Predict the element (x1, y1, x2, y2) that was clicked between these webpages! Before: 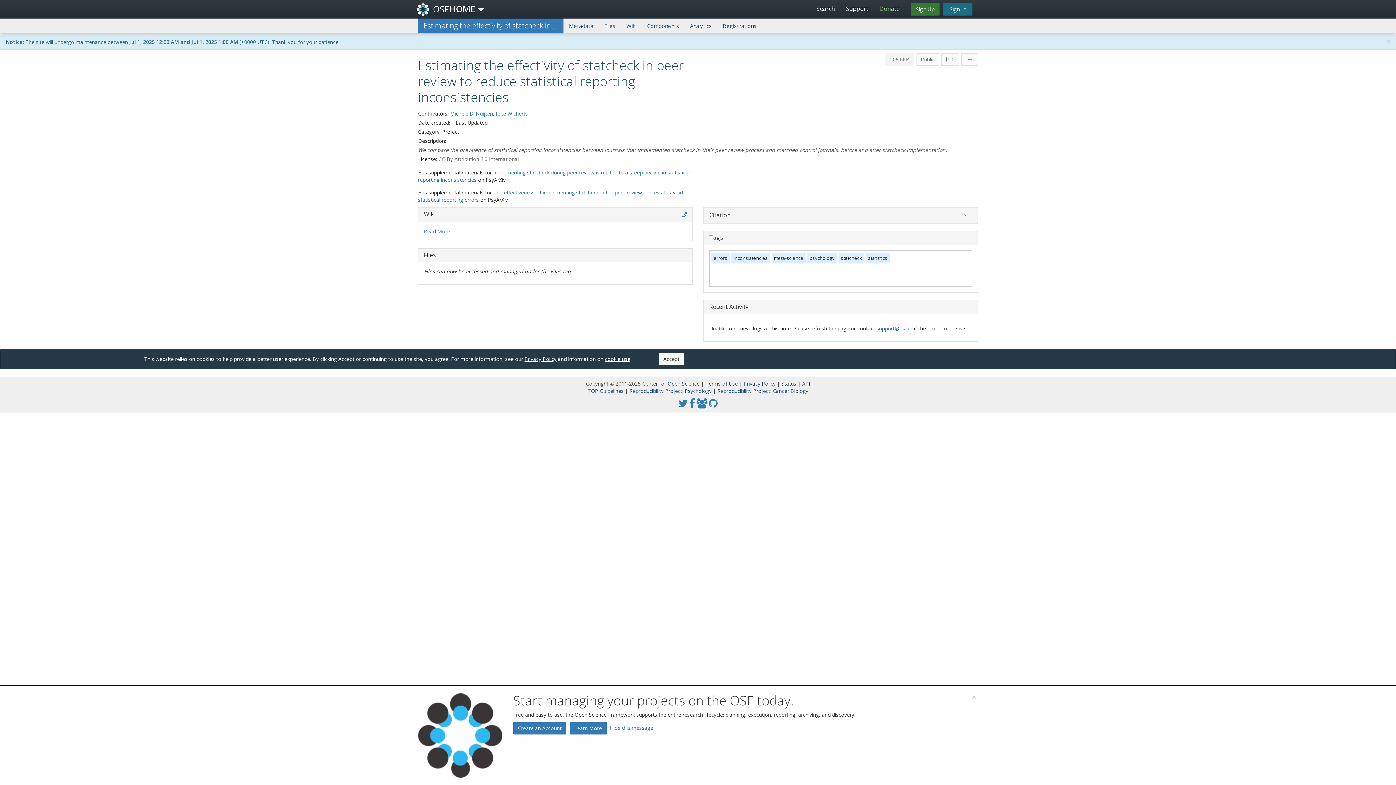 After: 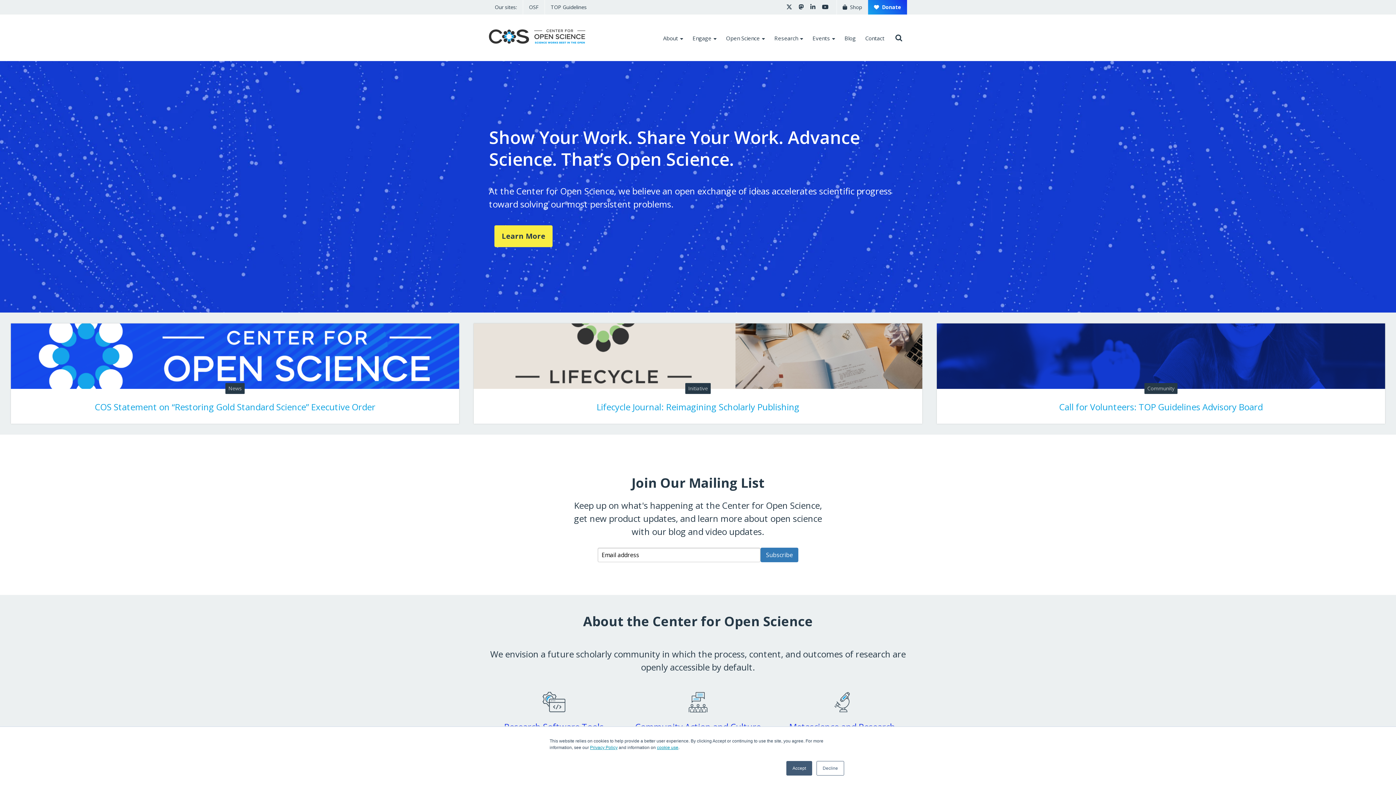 Action: bbox: (642, 380, 701, 387) label: Center for Open Science 